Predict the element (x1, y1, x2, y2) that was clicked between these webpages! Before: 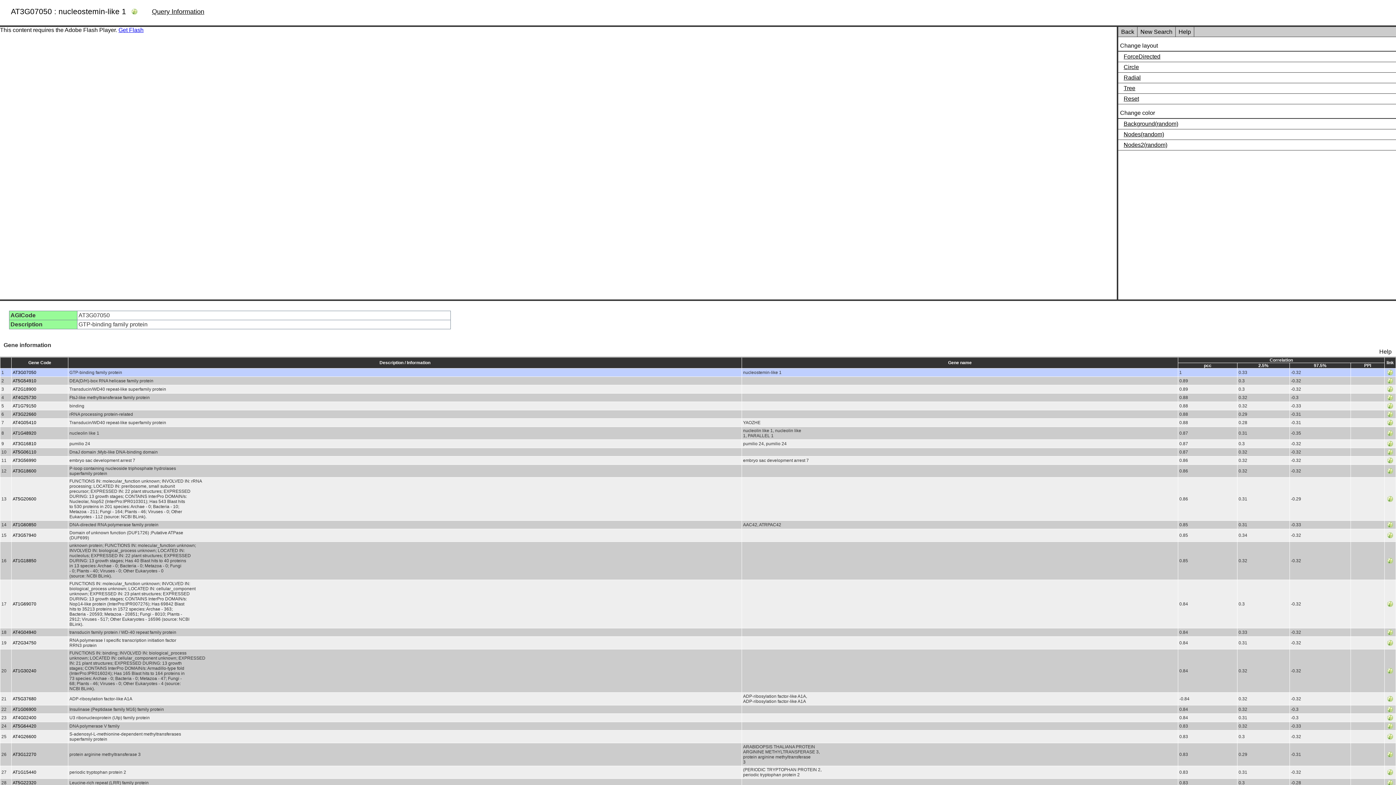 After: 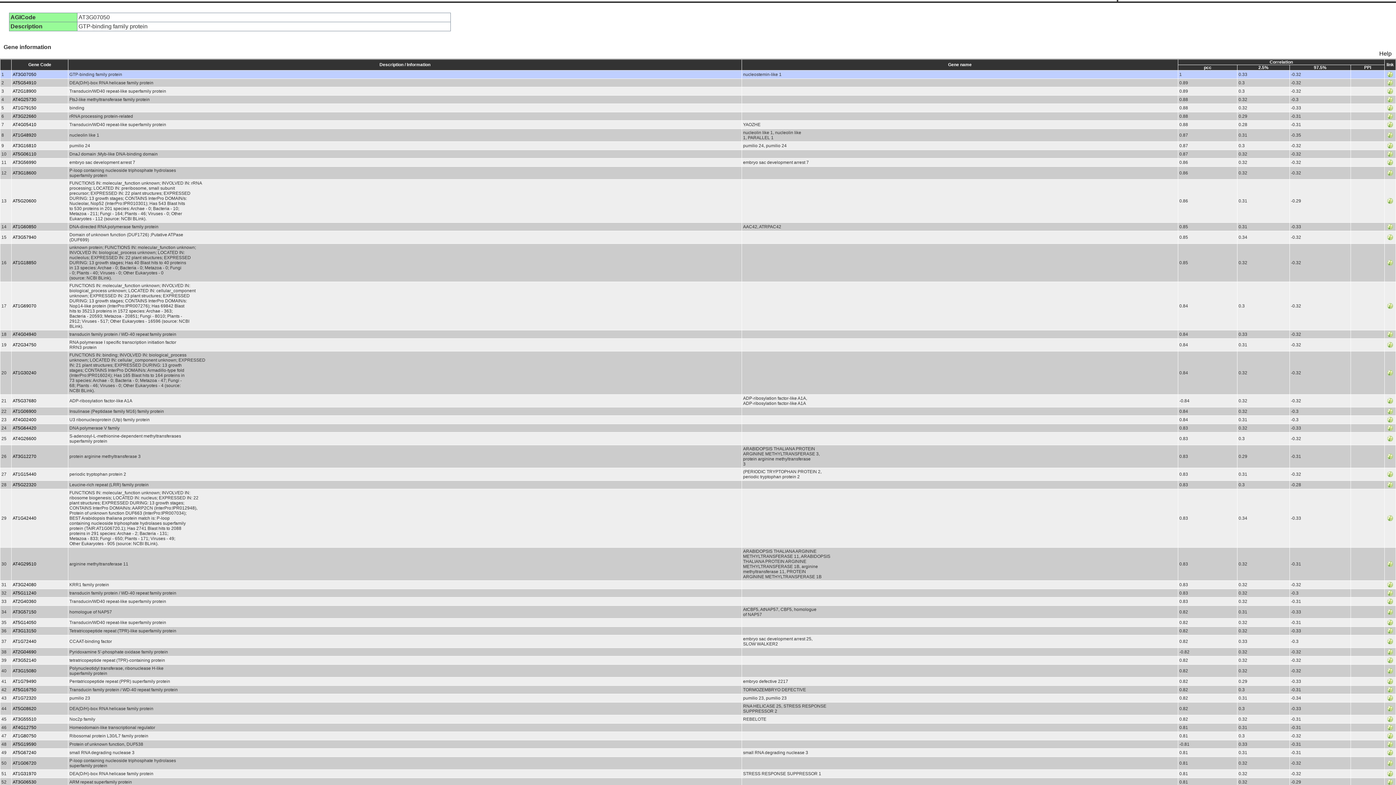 Action: label: Query Information bbox: (152, 8, 204, 15)